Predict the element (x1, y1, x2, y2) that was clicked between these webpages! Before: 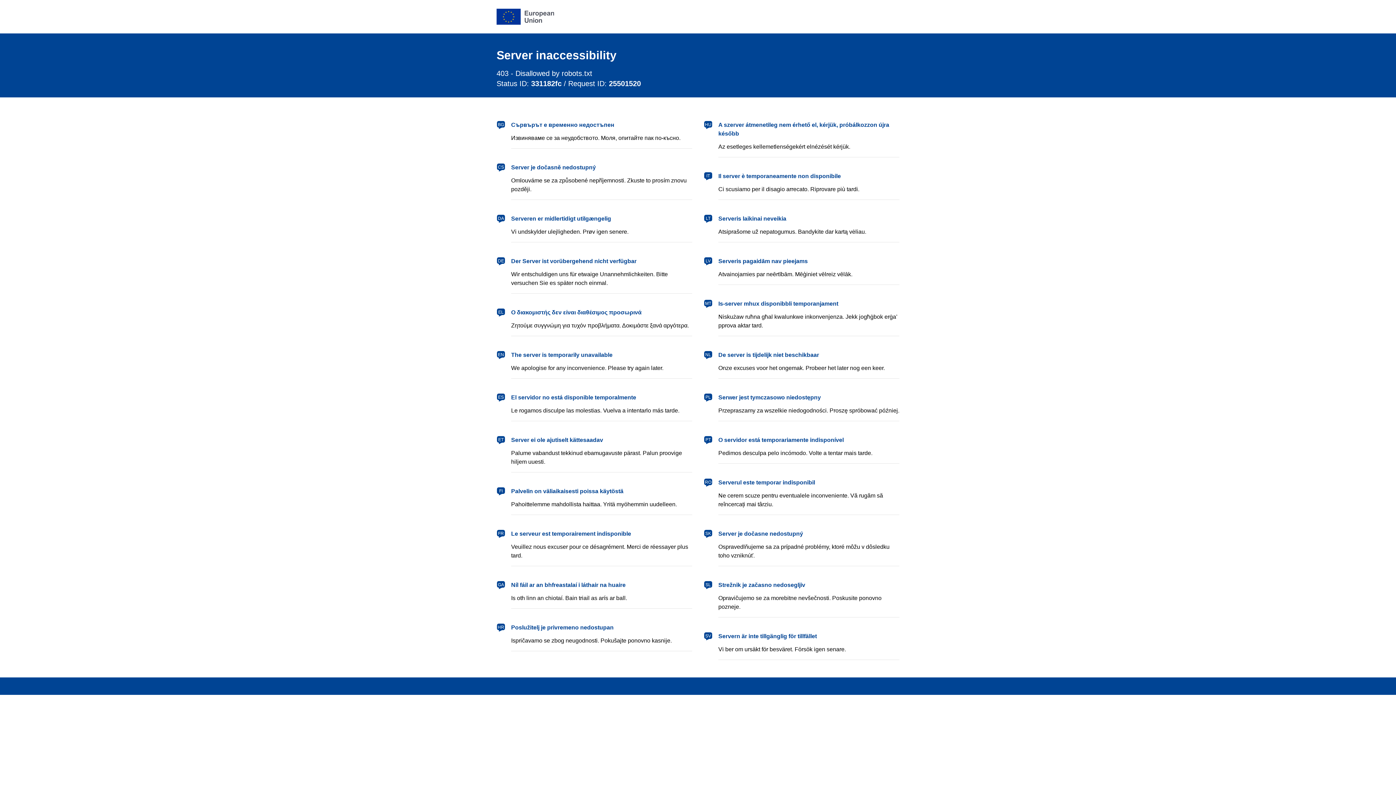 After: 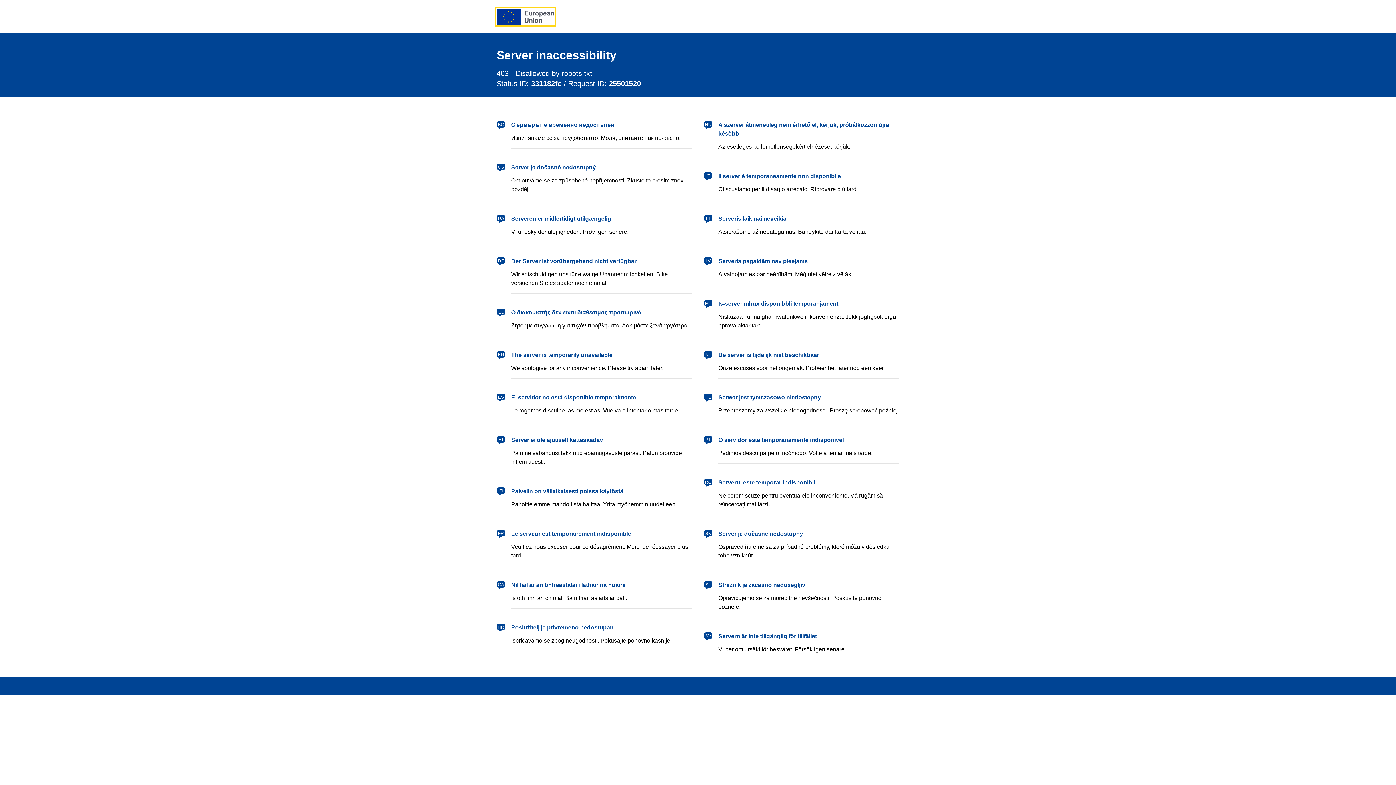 Action: bbox: (496, 8, 554, 24) label: European Union